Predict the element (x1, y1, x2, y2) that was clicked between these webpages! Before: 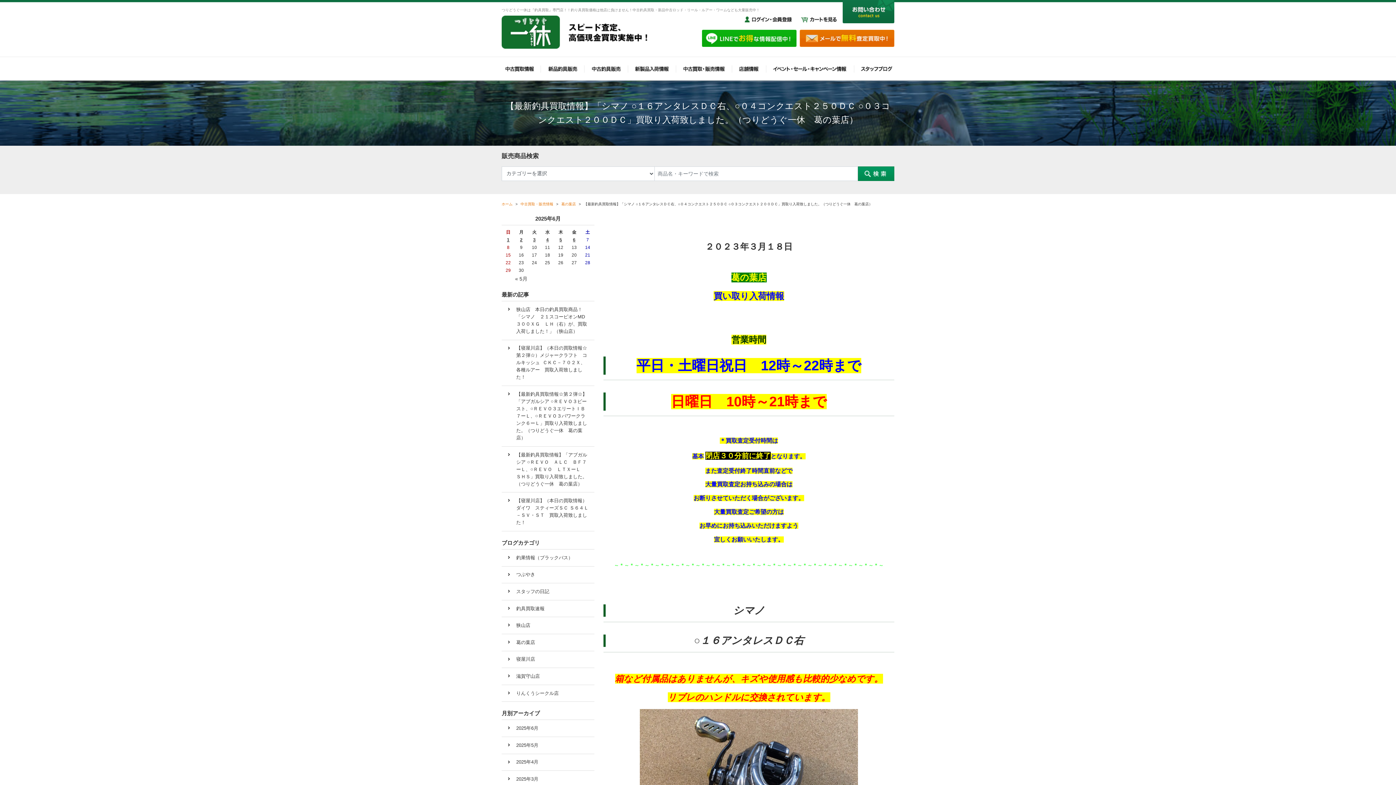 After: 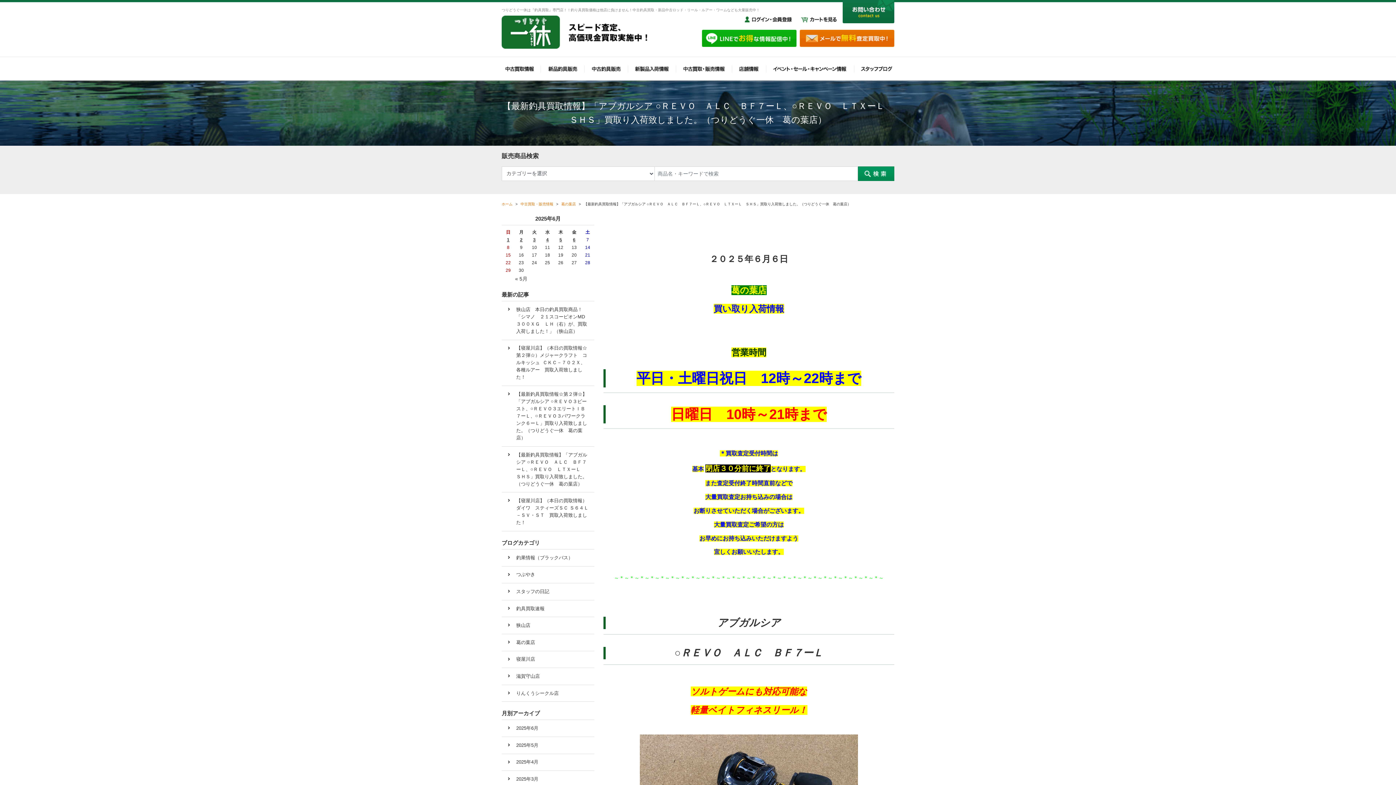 Action: label: 【最新釣具買取情報】「アブガルシア ○ＲＥＶＯ　ＡＬＣ　ＢＦ７ーＬ、○ＲＥＶＯ　ＬＴＸーＬ　ＳＨＳ」買取り入荷致しました。（つりどうぐ一休　葛の葉店） bbox: (501, 446, 594, 492)